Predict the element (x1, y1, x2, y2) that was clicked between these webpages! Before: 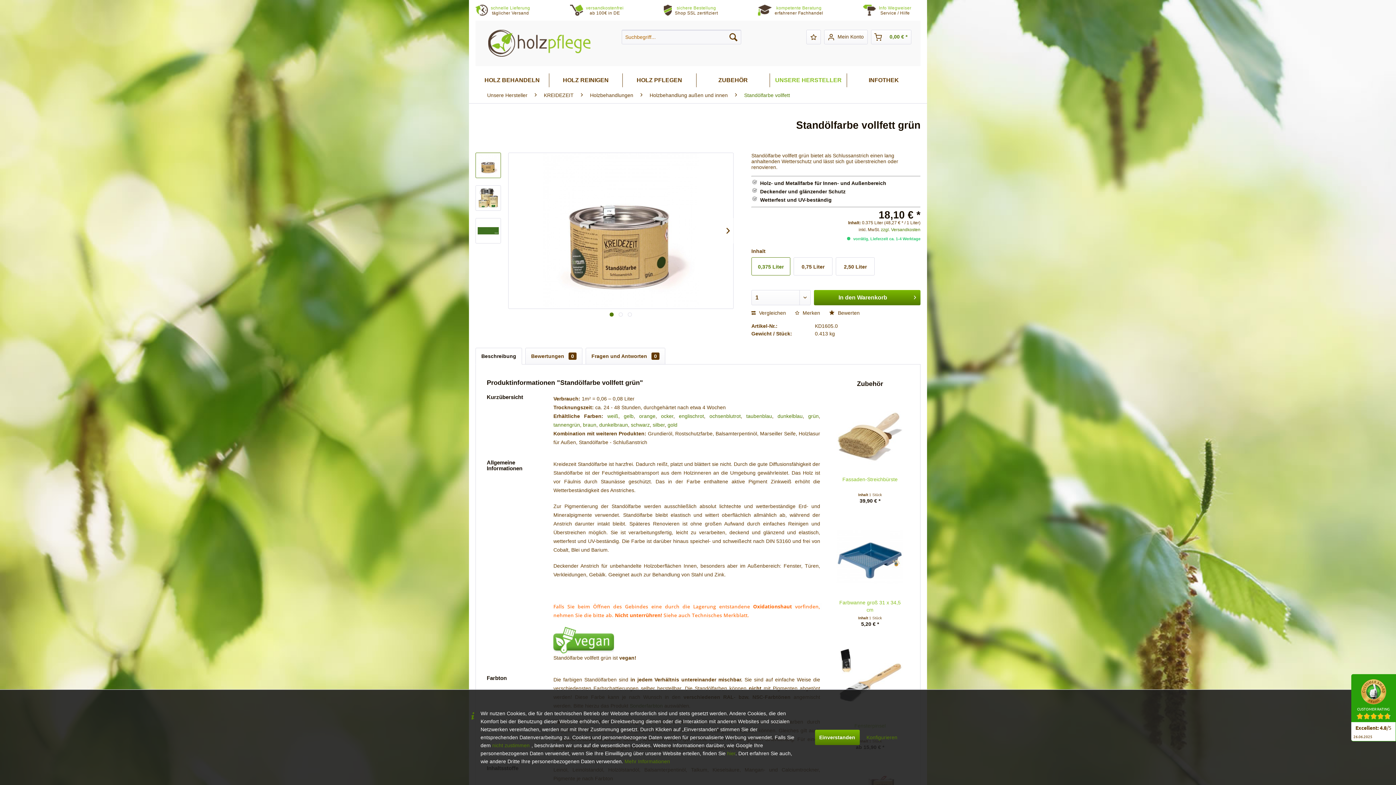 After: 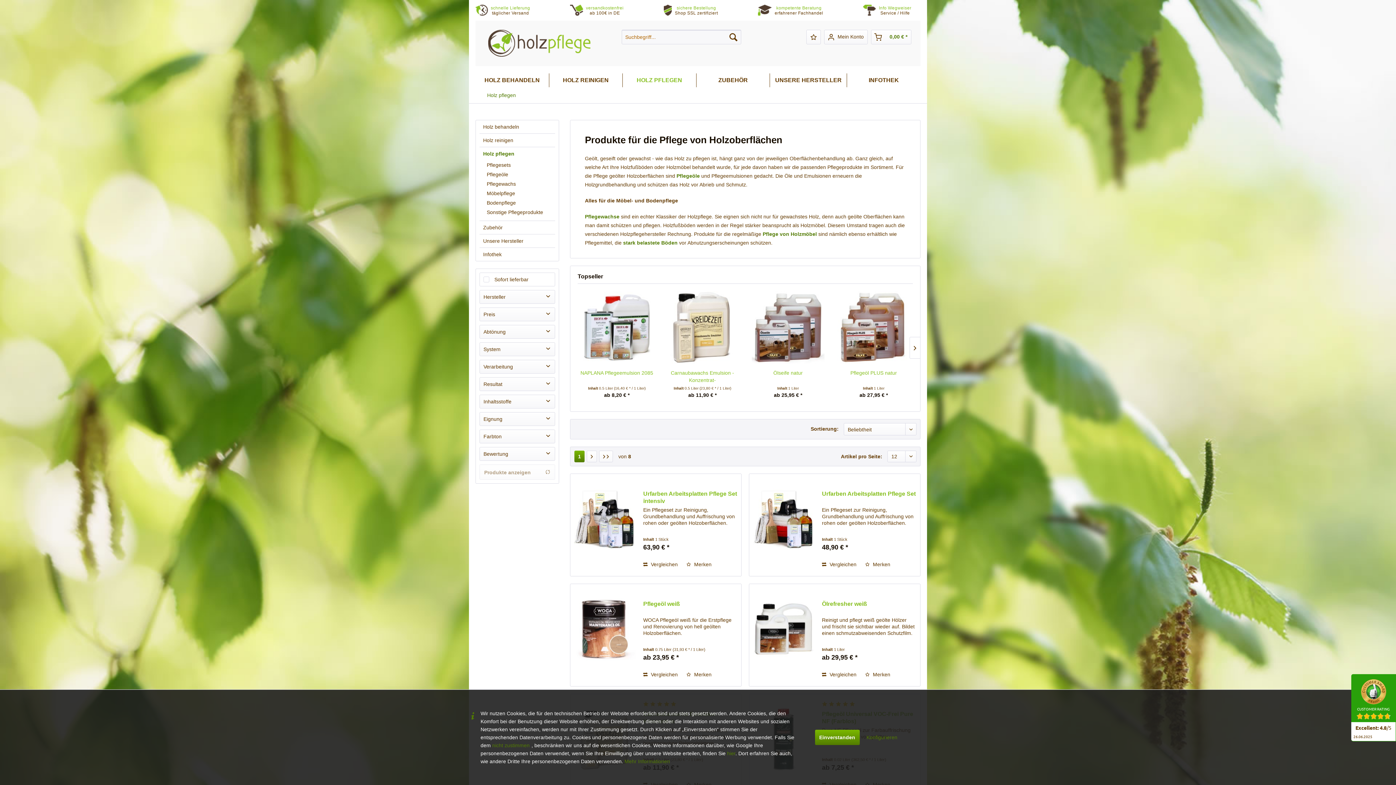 Action: bbox: (622, 73, 696, 87) label: HOLZ PFLEGEN